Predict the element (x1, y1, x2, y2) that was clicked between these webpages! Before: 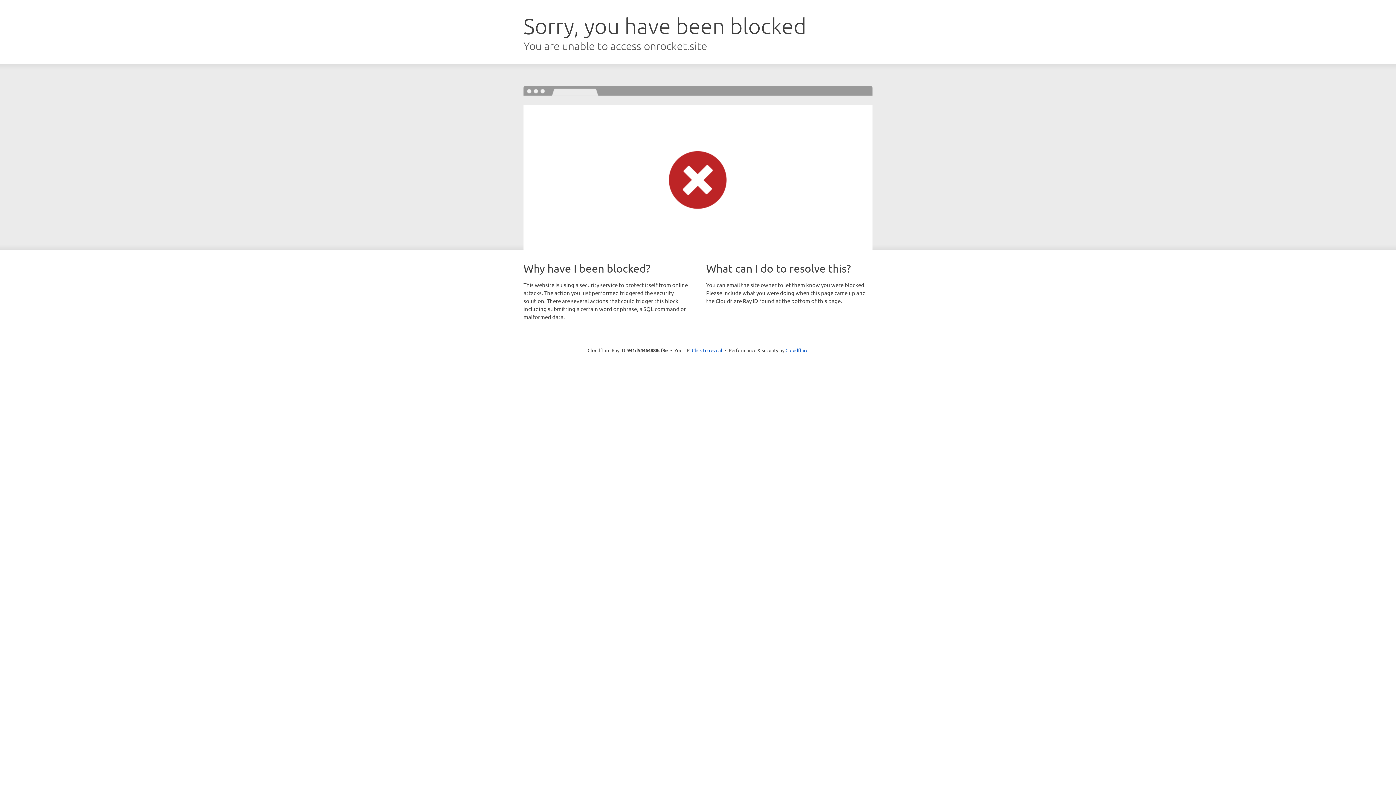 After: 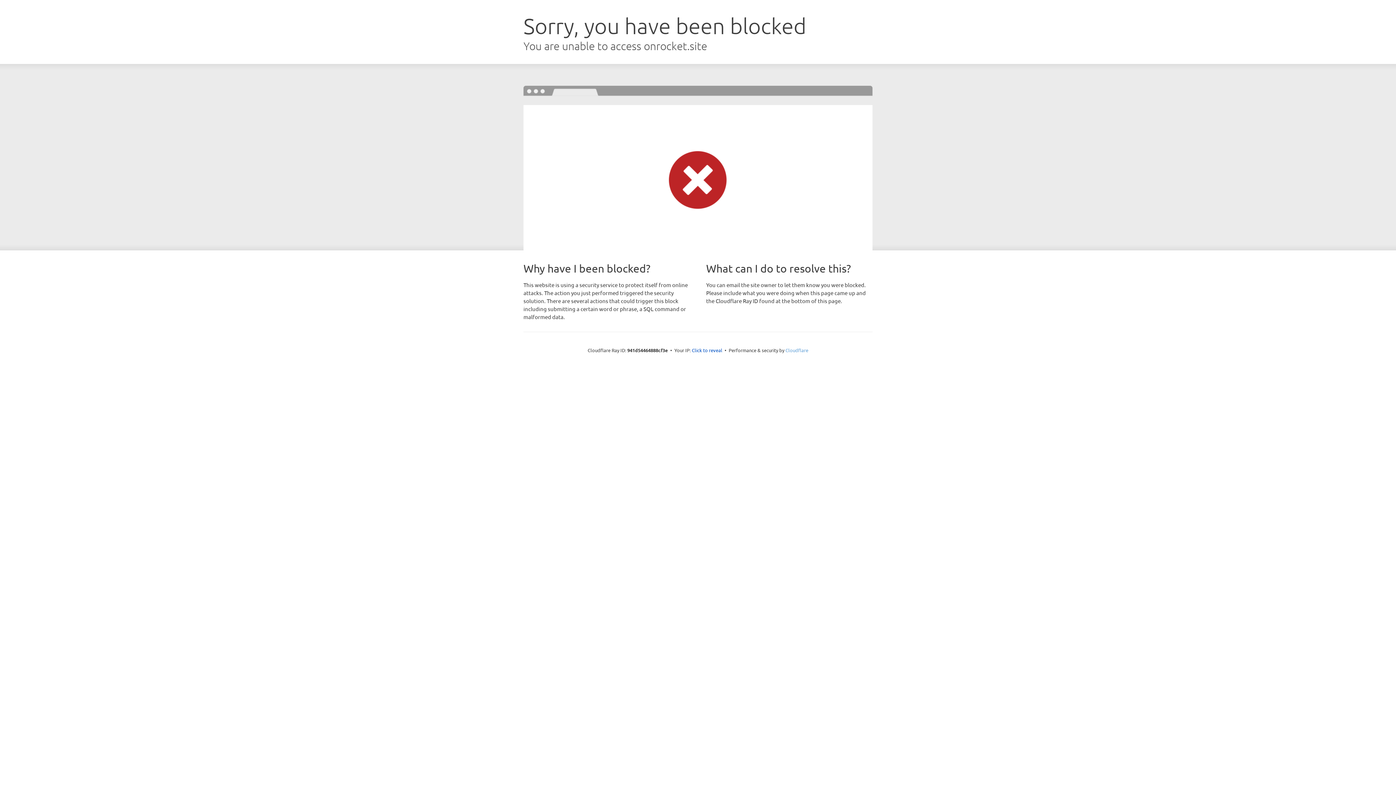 Action: bbox: (785, 347, 808, 353) label: Cloudflare